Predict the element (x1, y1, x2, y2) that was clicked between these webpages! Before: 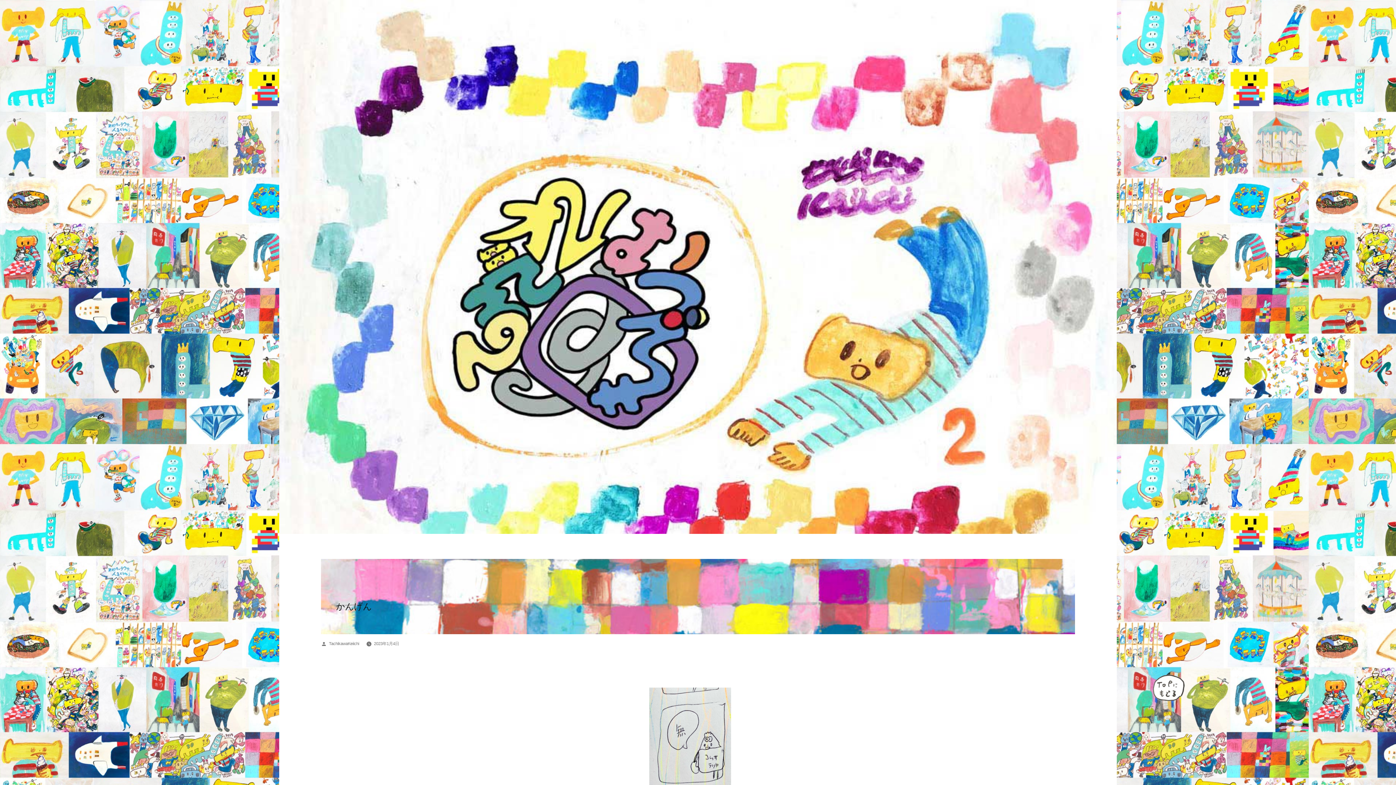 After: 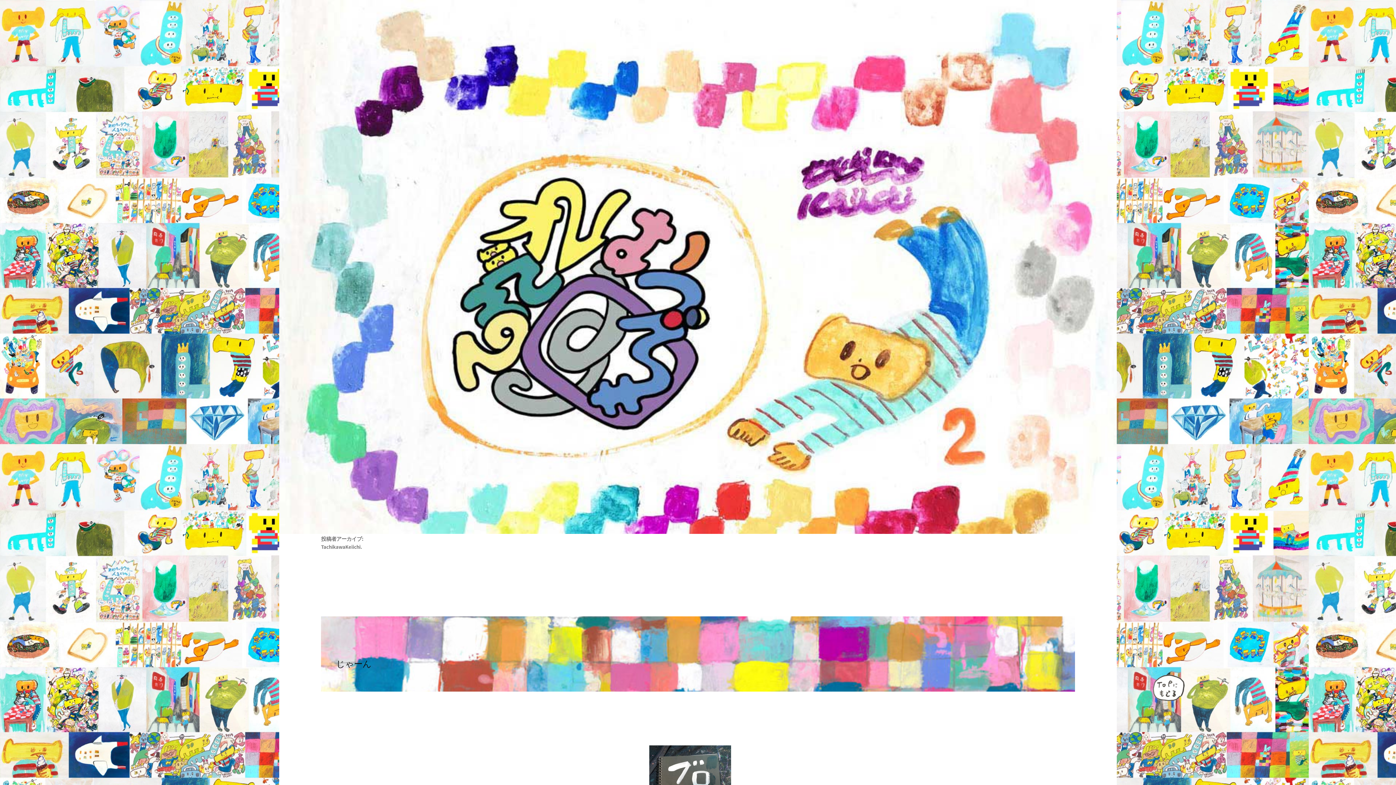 Action: bbox: (329, 641, 359, 646) label: TachikawaKeiichi